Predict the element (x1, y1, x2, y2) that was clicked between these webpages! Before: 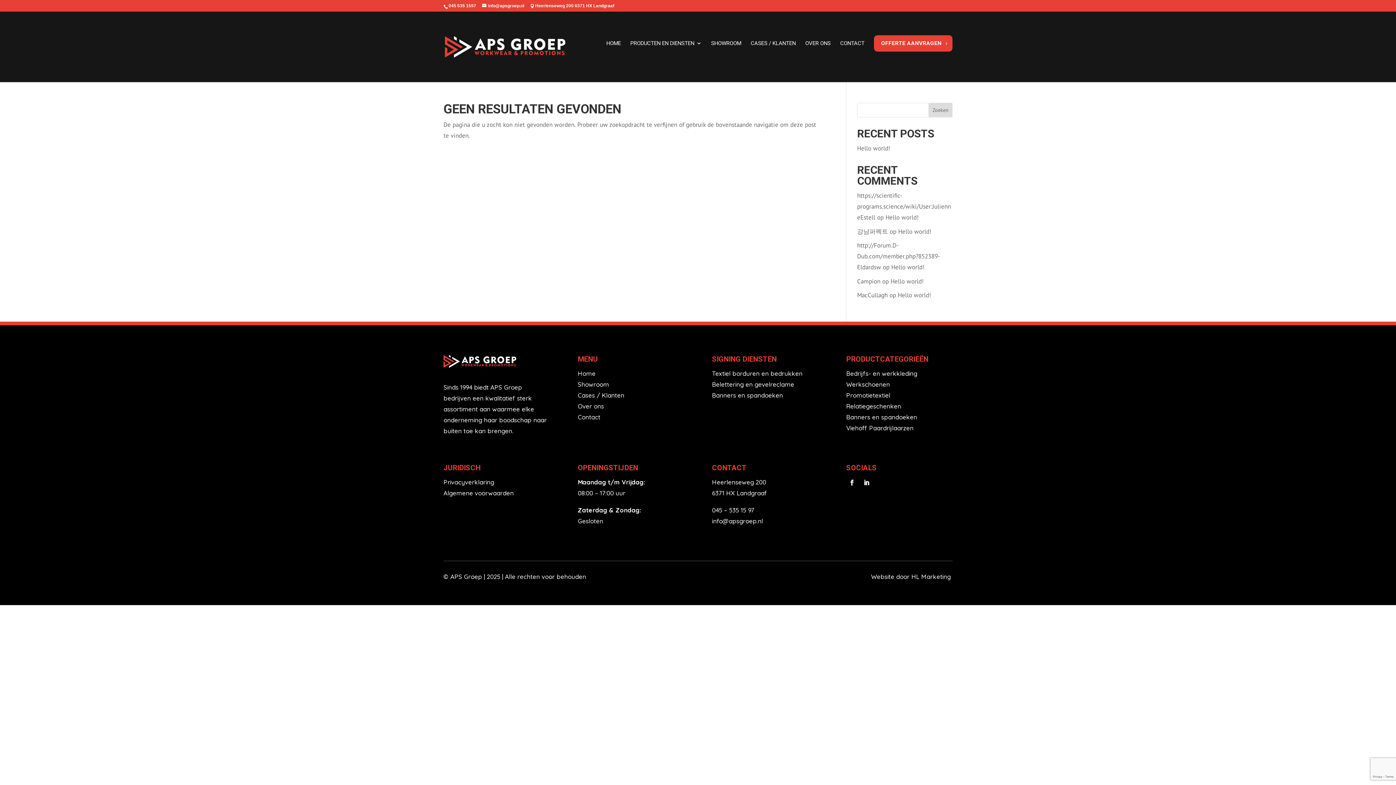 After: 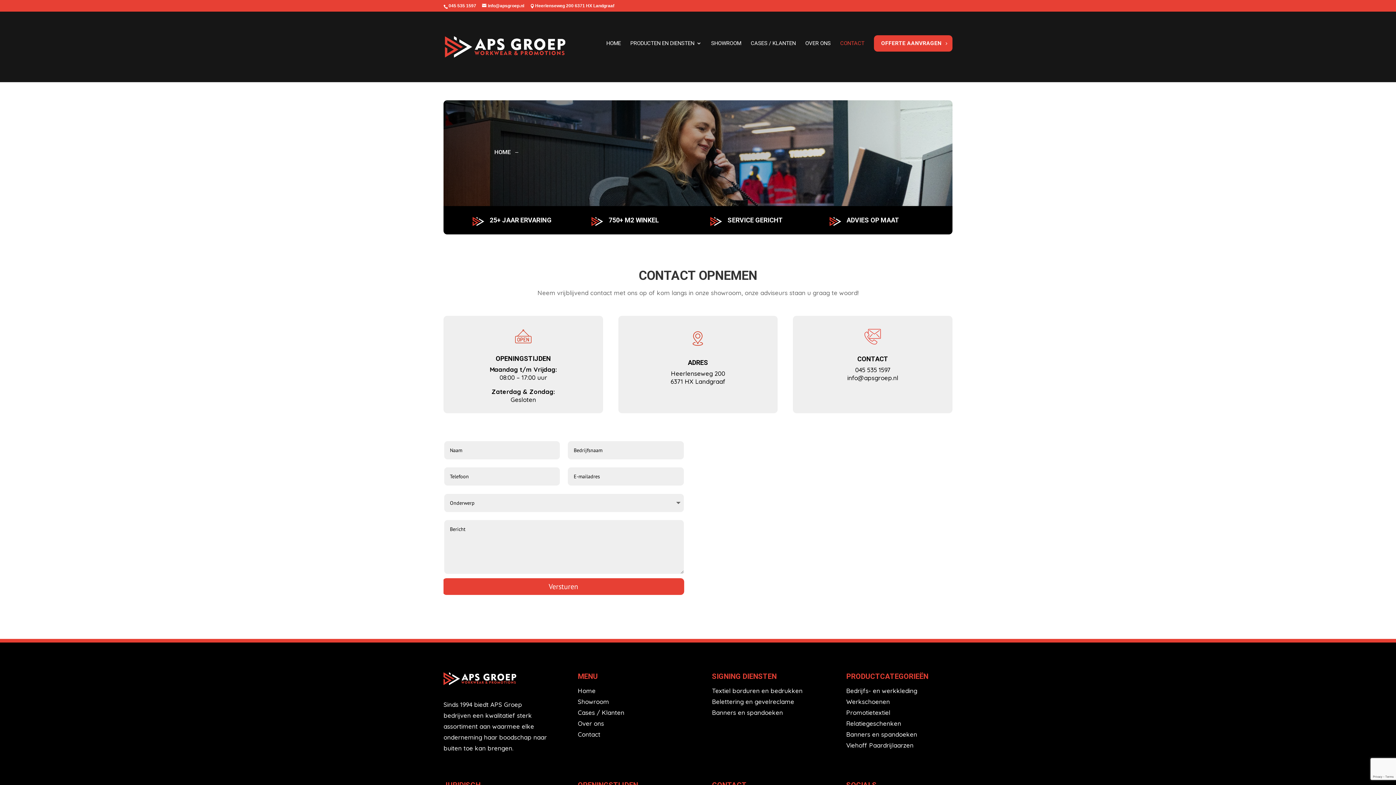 Action: bbox: (577, 413, 600, 421) label: Contact